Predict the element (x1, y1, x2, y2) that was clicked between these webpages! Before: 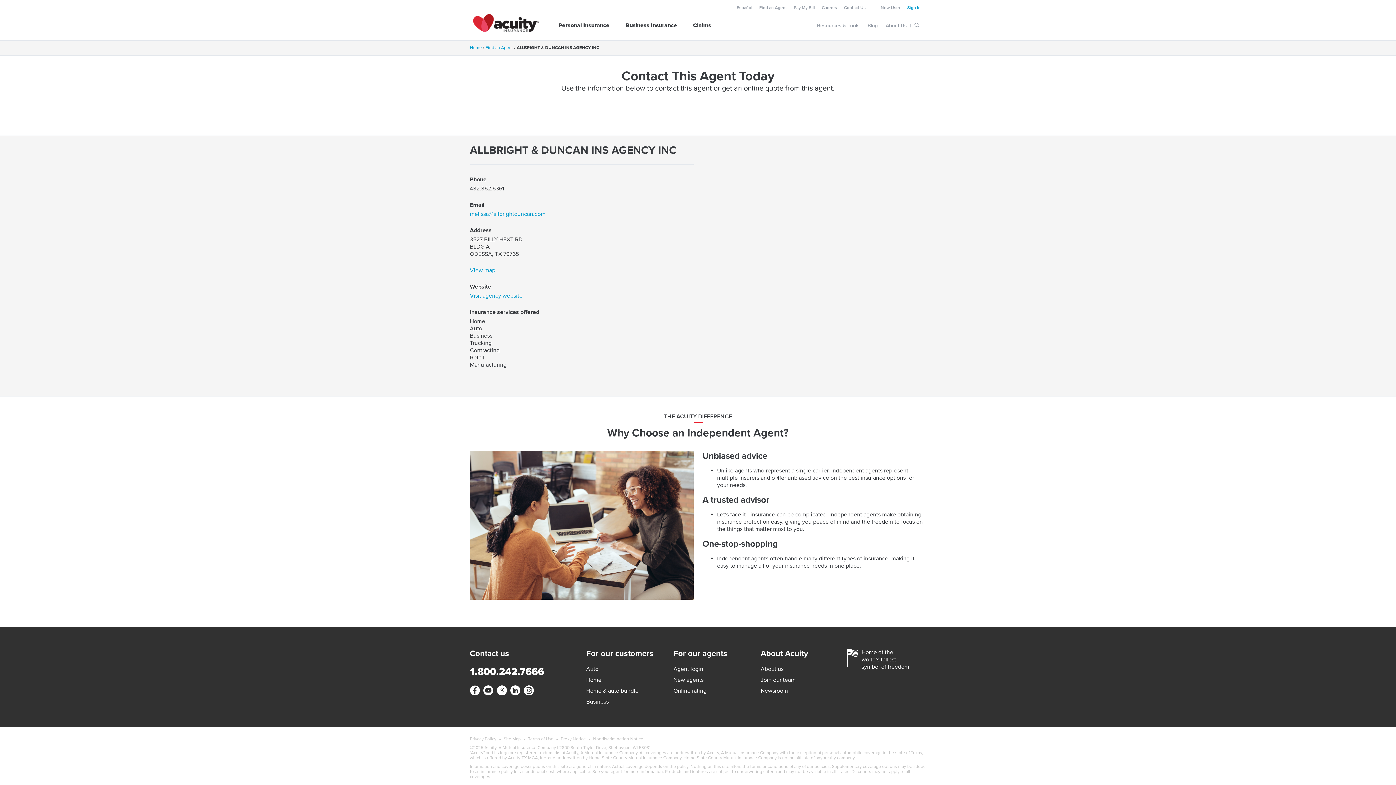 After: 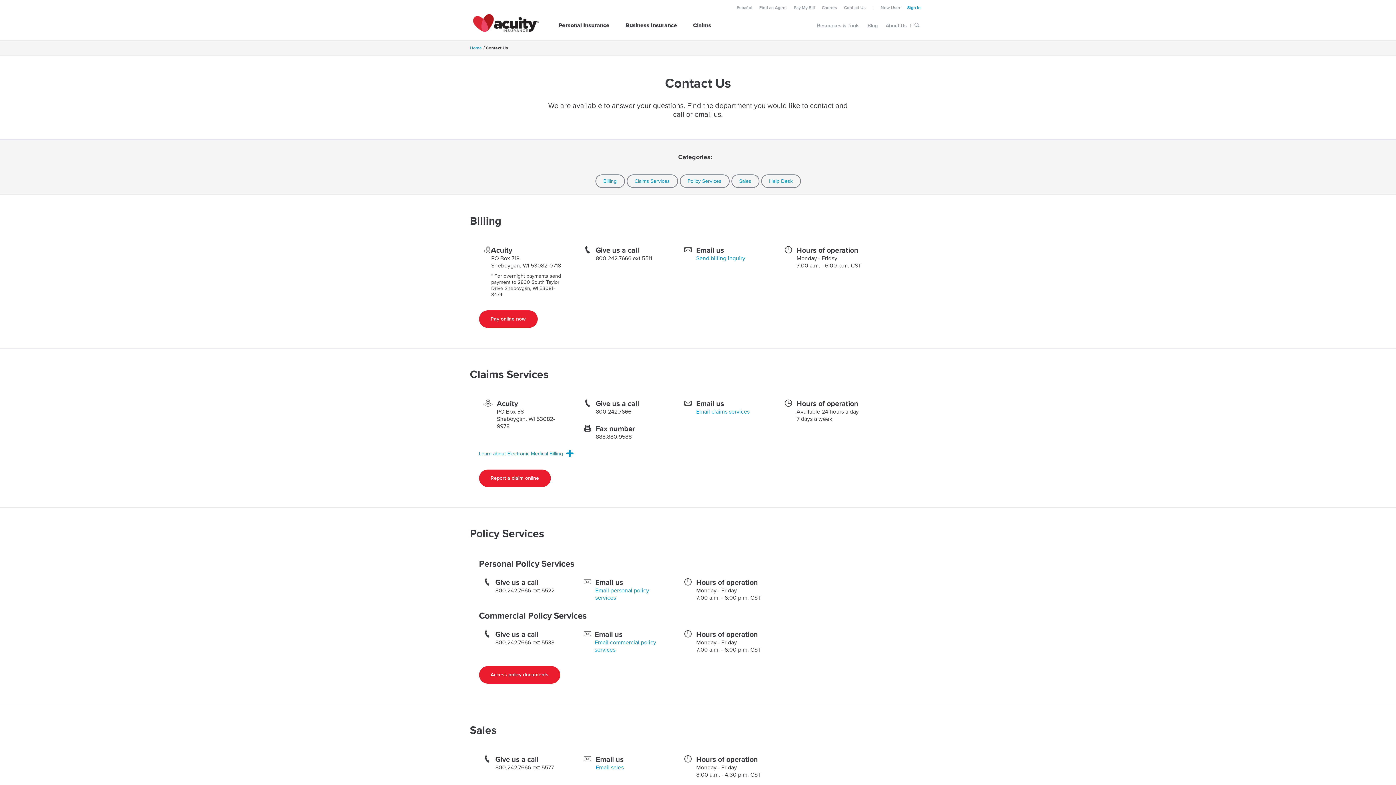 Action: label: Contact Us bbox: (844, 5, 865, 10)